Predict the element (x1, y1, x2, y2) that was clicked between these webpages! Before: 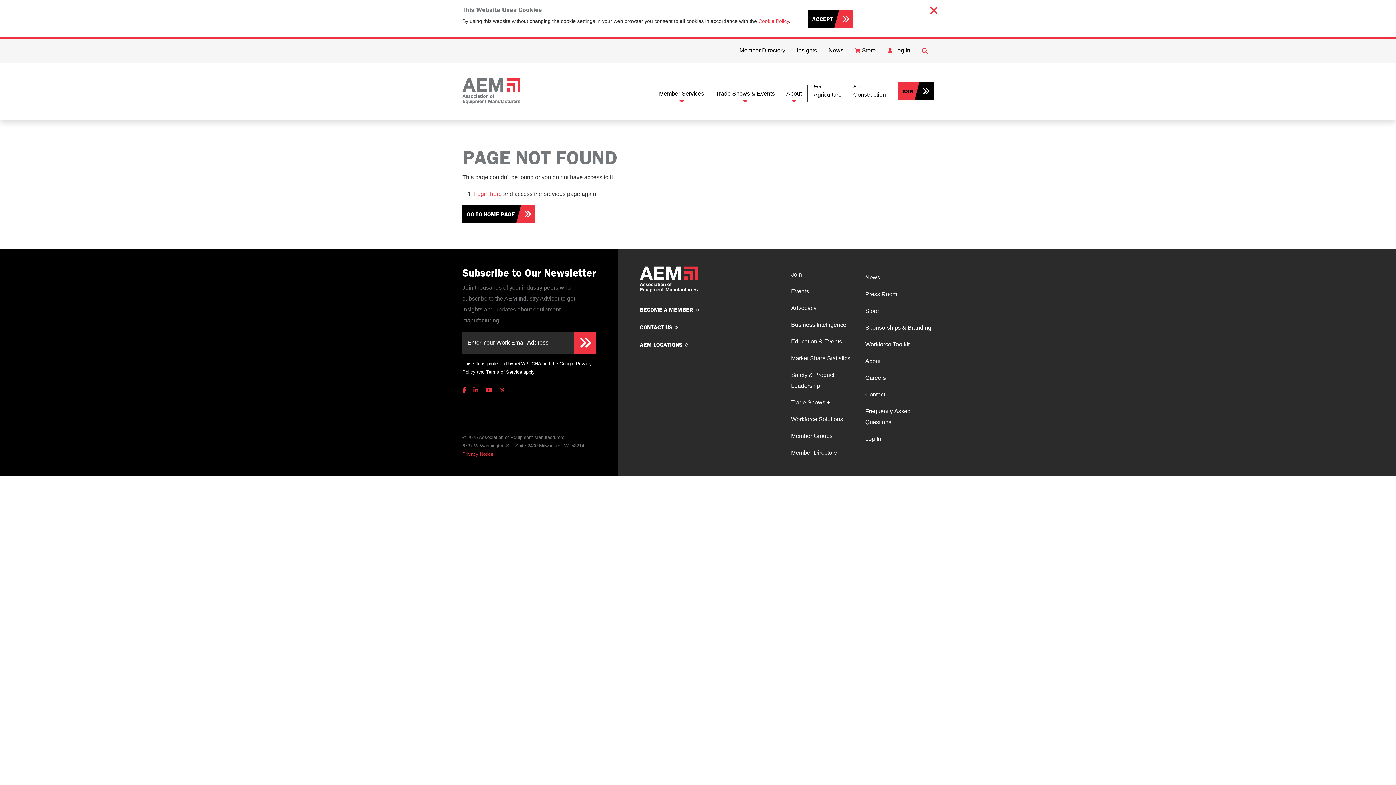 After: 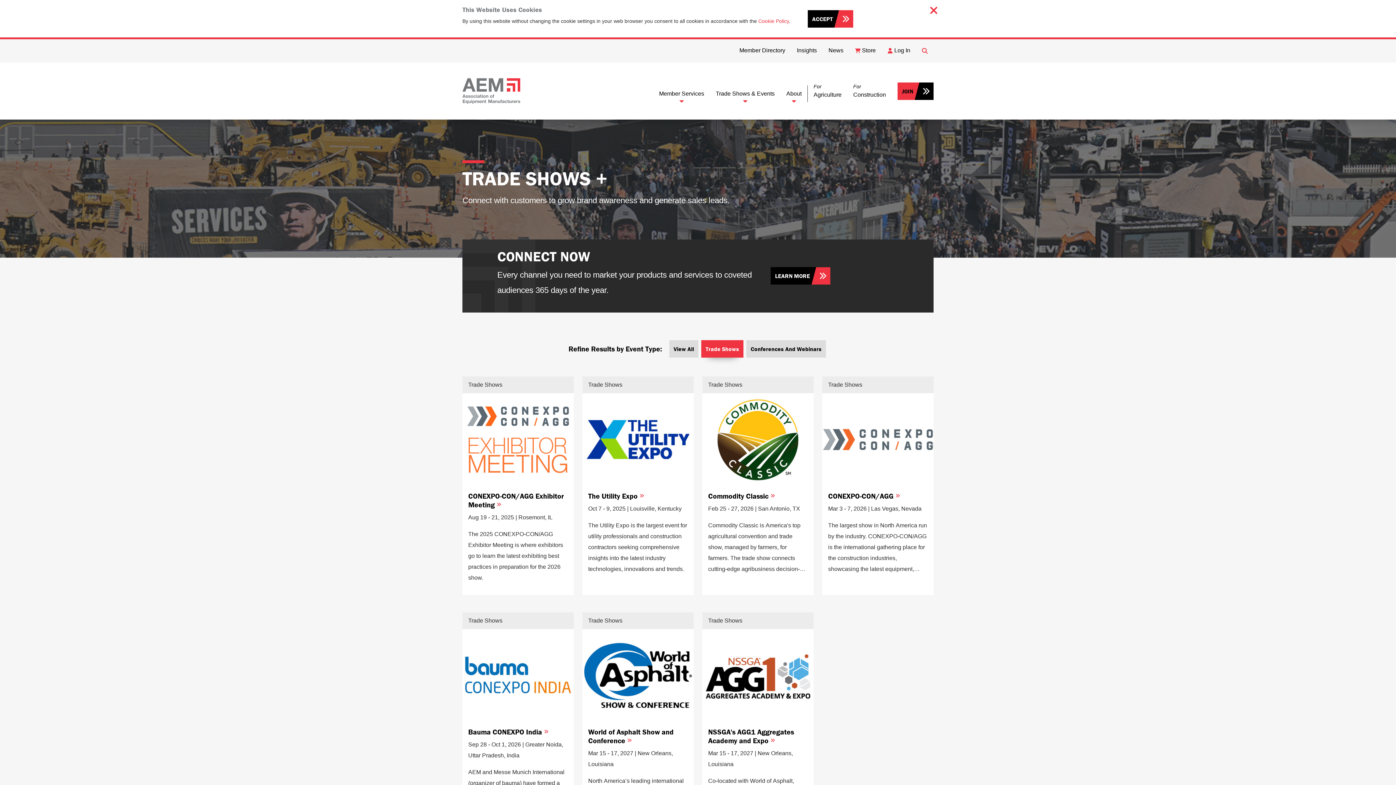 Action: label: Trade Shows + bbox: (791, 394, 859, 411)